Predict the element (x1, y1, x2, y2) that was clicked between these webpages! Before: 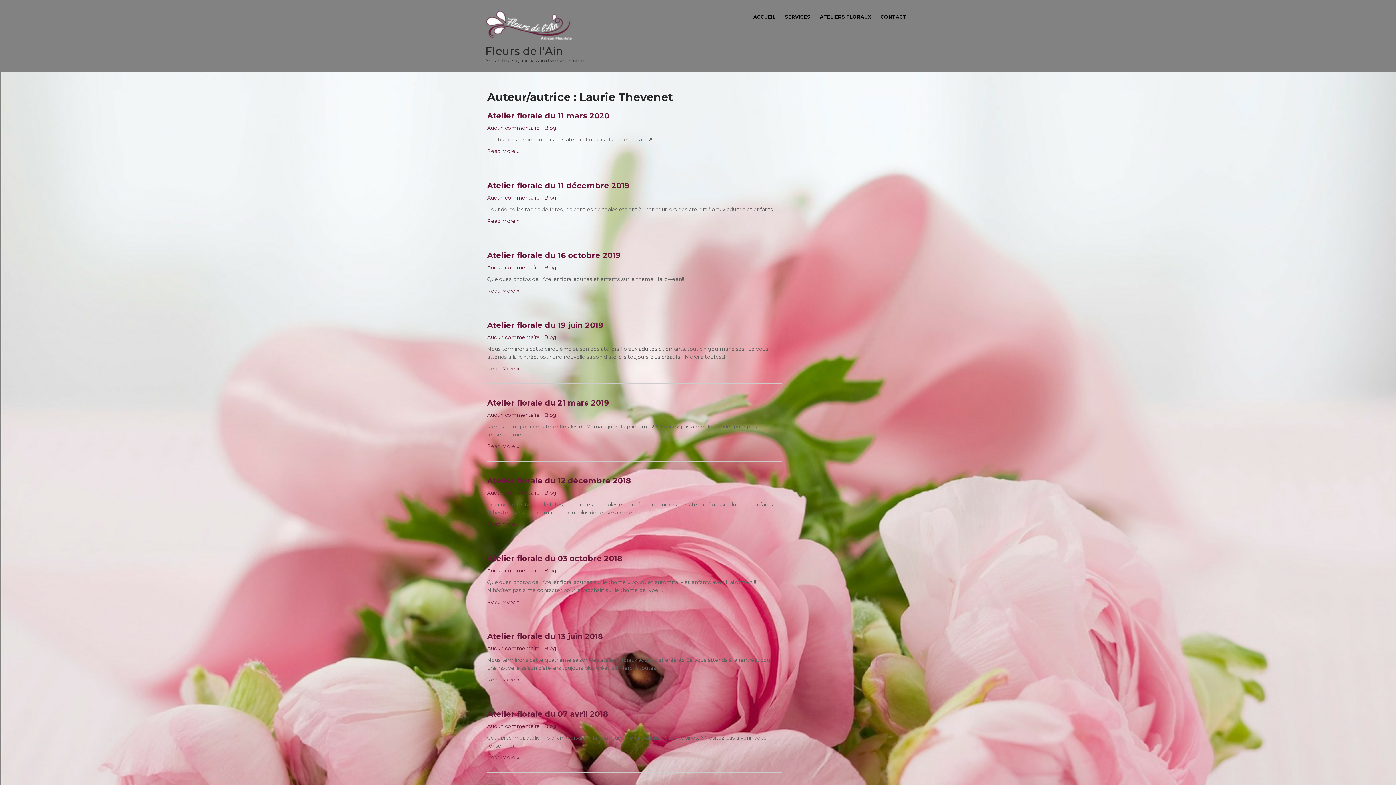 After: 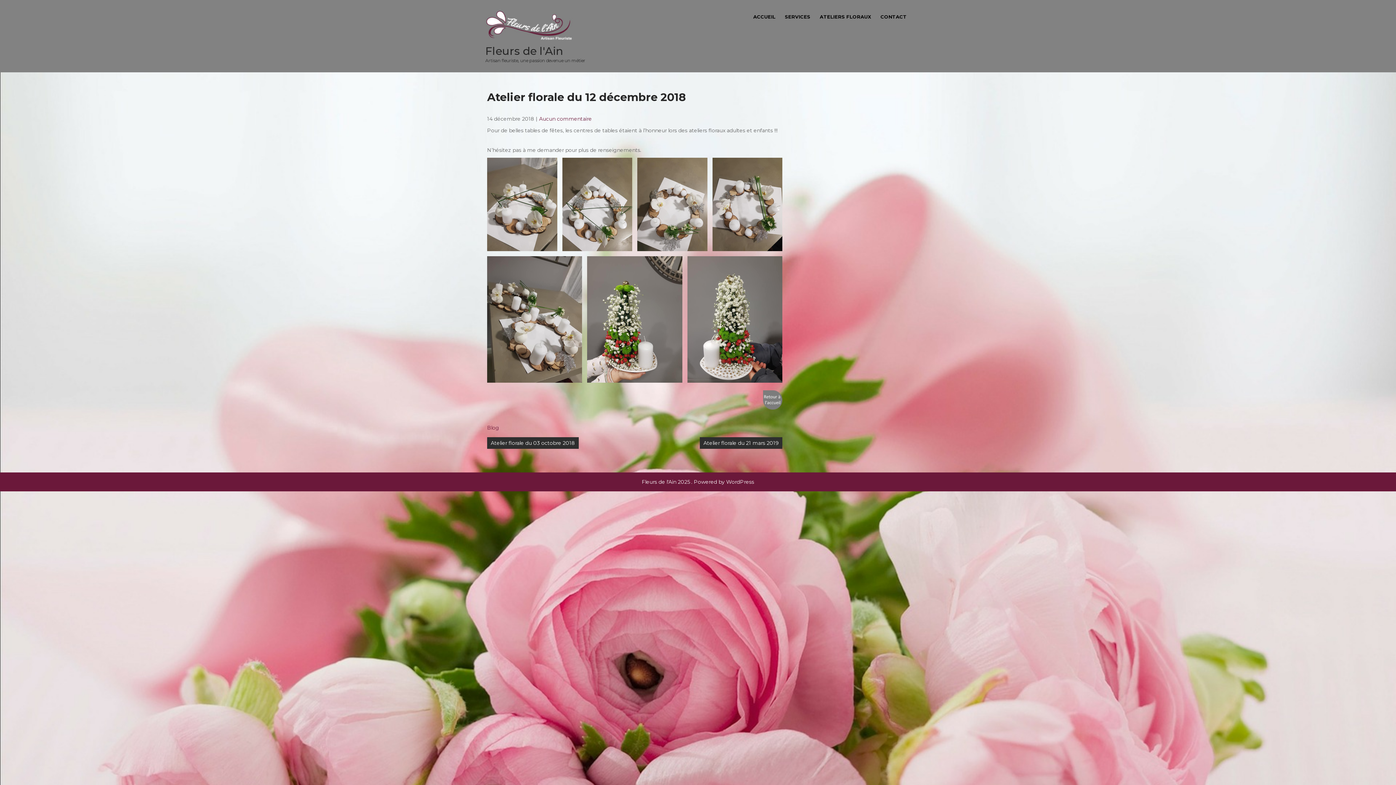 Action: label: Aucun commentaire bbox: (487, 489, 540, 496)